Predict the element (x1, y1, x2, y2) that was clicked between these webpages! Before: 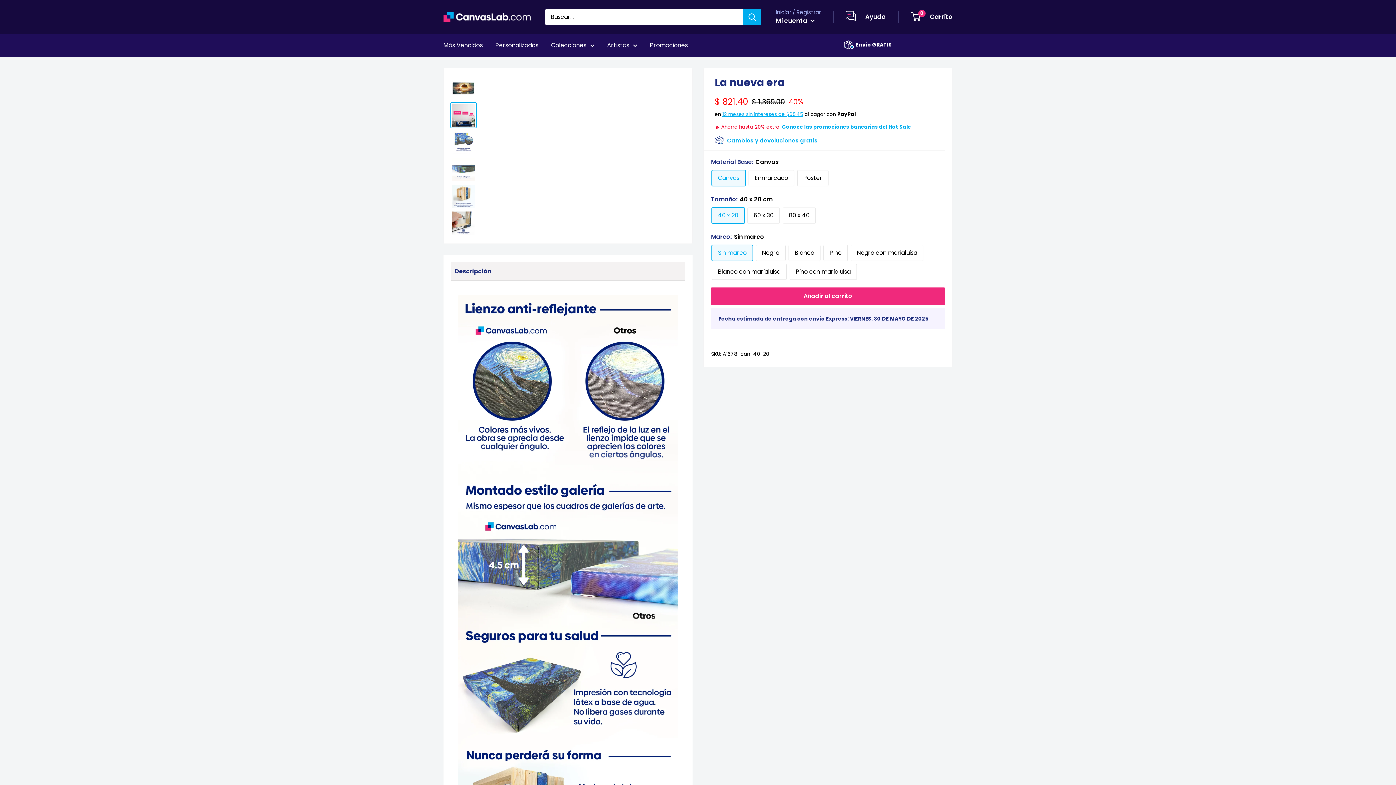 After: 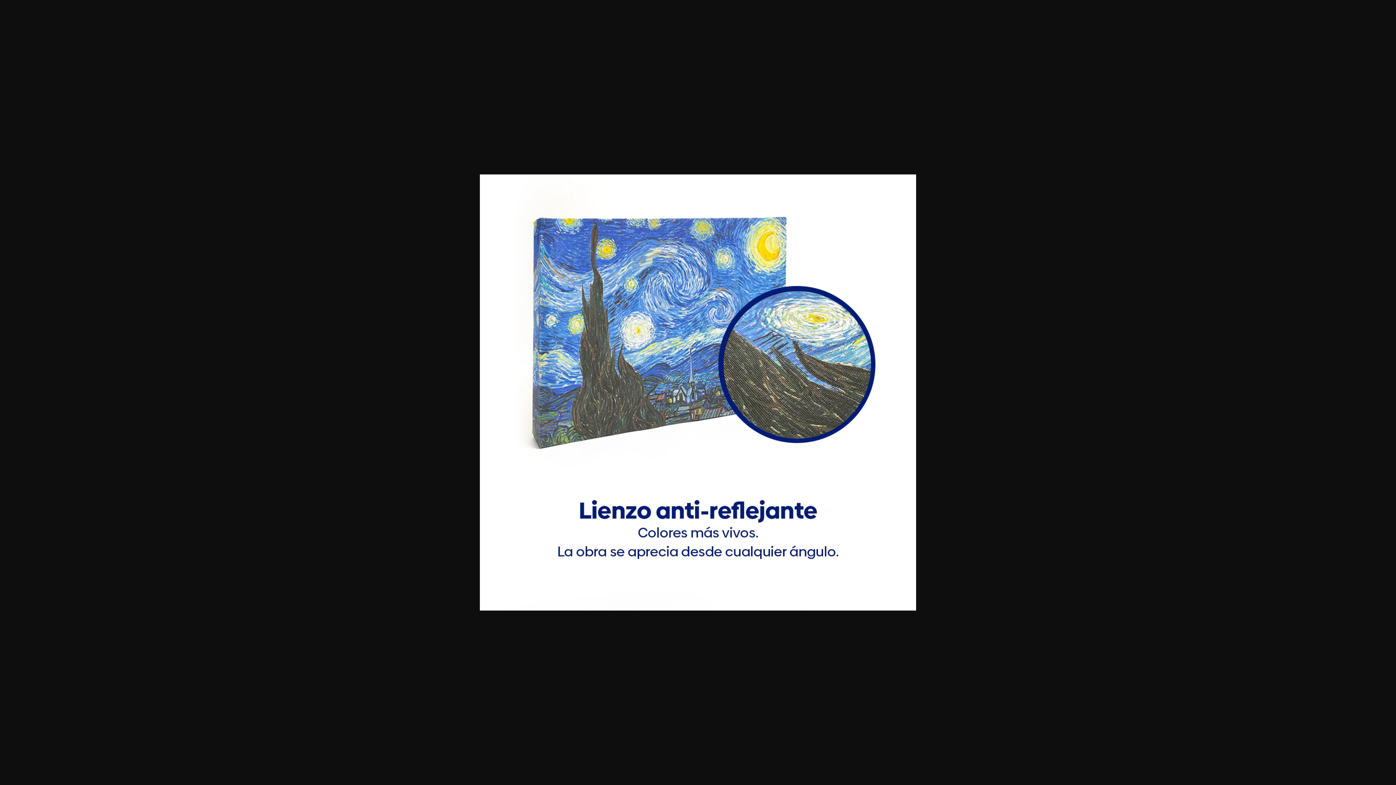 Action: bbox: (450, 129, 476, 155)